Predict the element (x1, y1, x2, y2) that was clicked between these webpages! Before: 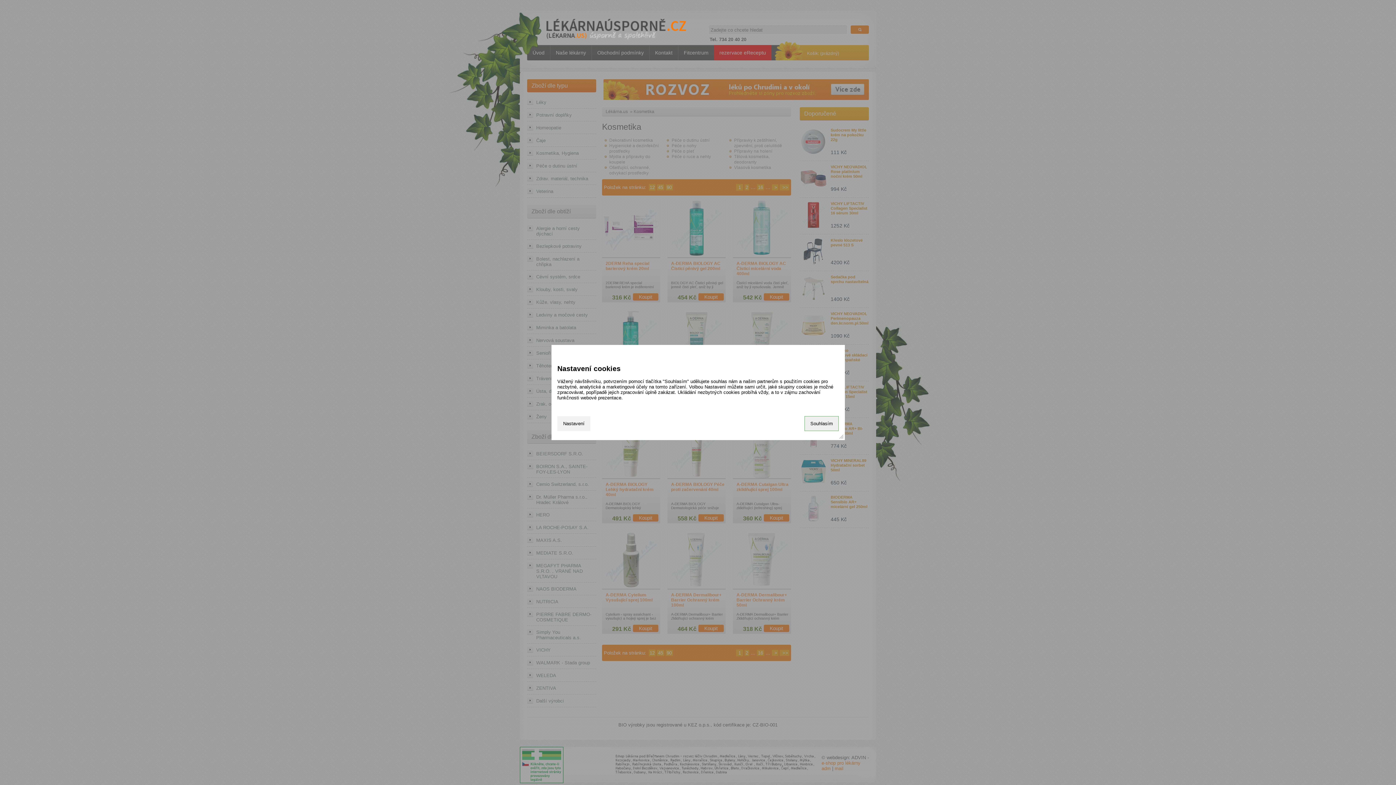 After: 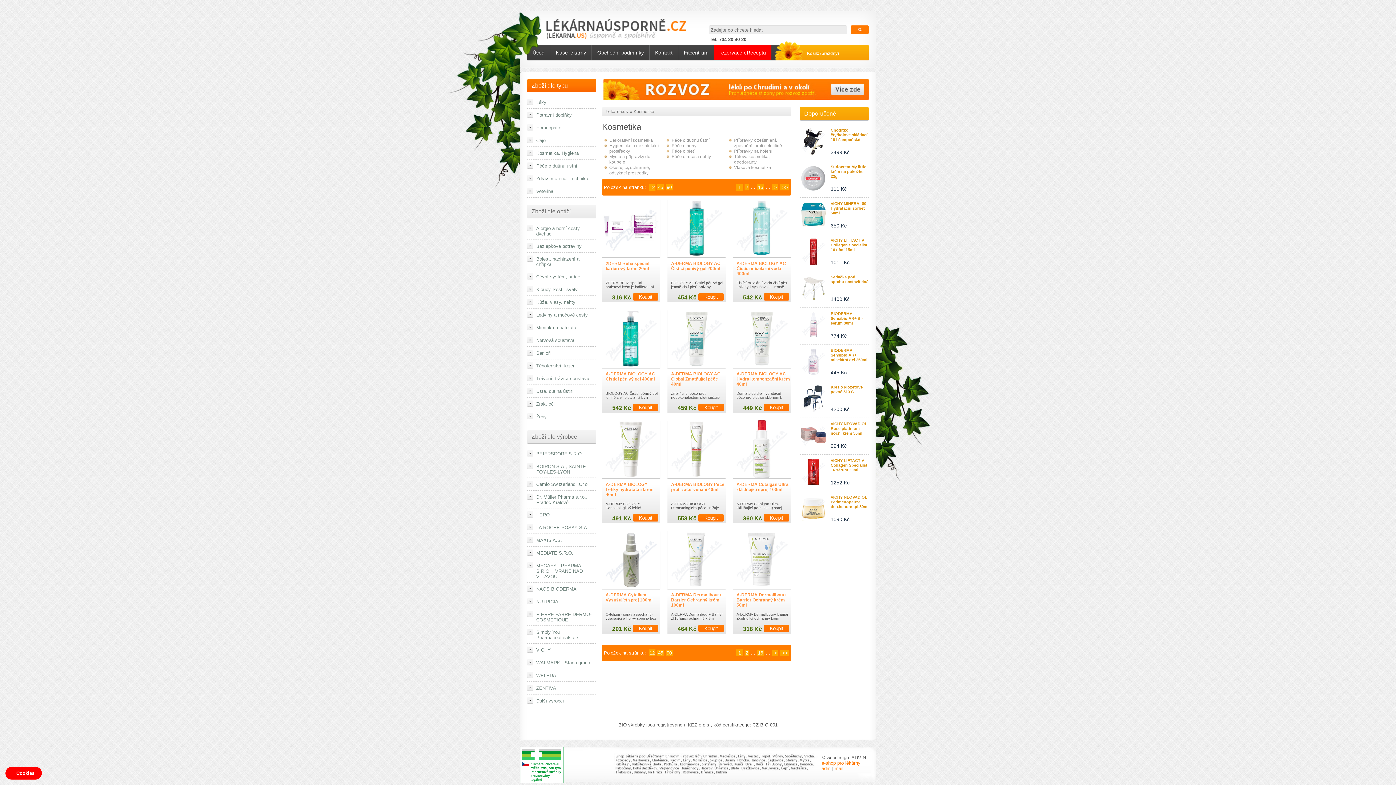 Action: bbox: (804, 416, 838, 431) label: Souhlasím